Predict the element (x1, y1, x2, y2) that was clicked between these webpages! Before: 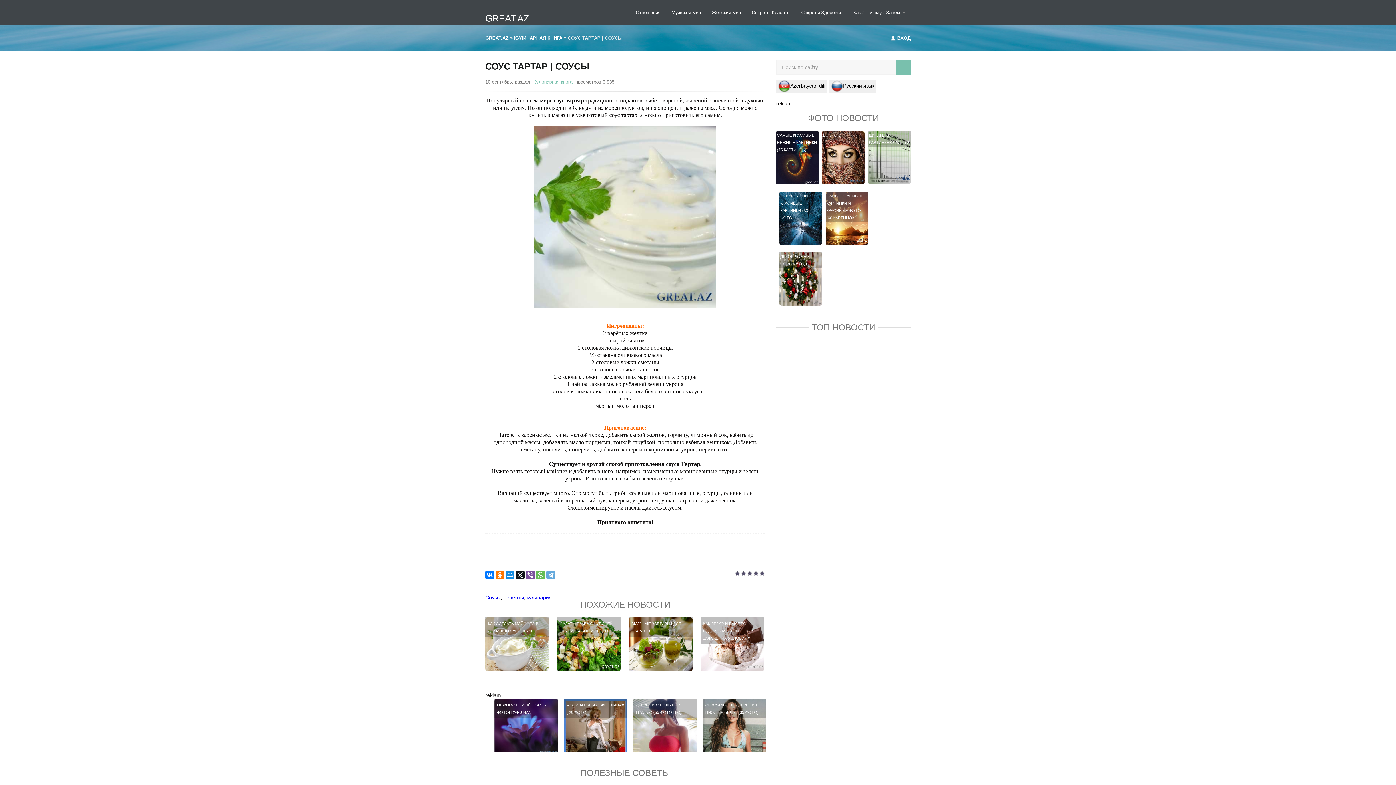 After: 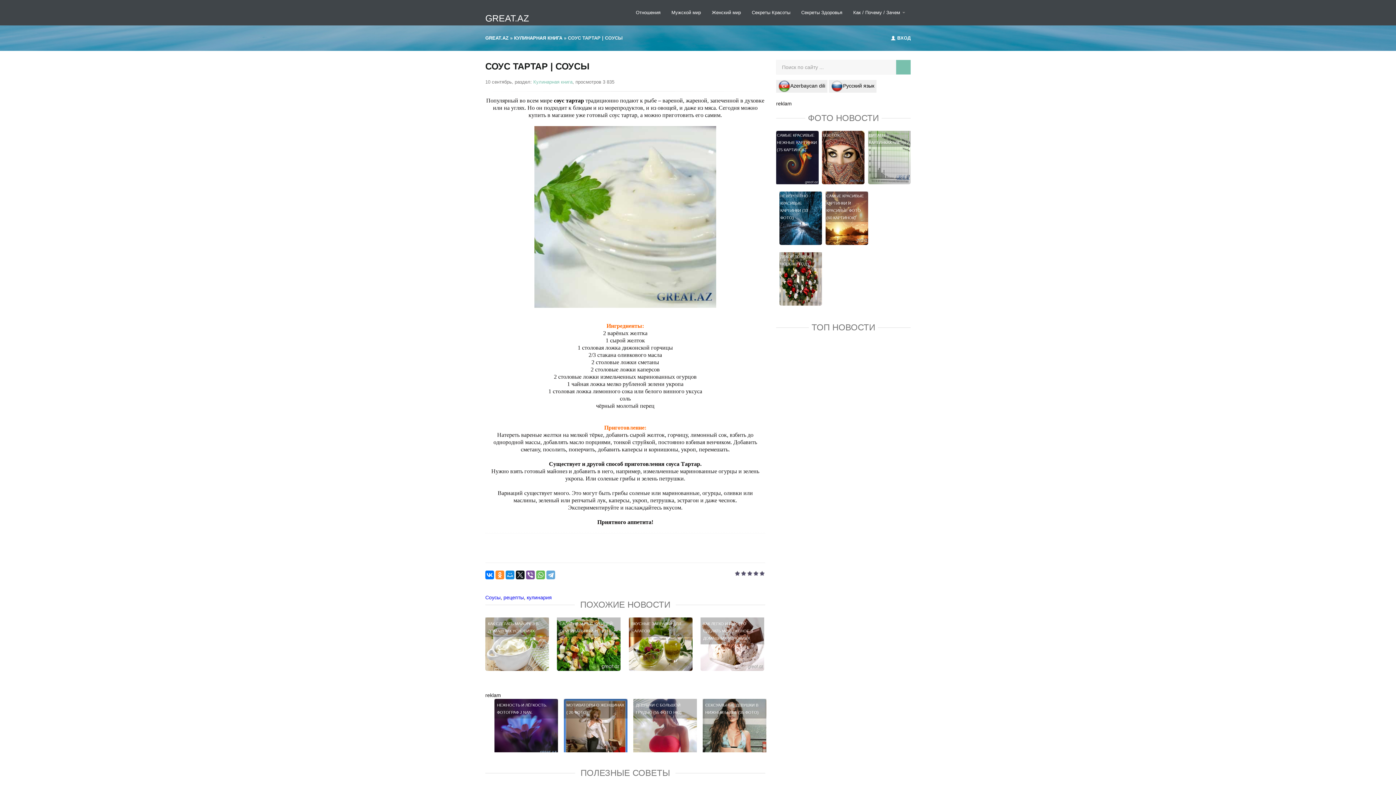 Action: bbox: (495, 570, 504, 579)